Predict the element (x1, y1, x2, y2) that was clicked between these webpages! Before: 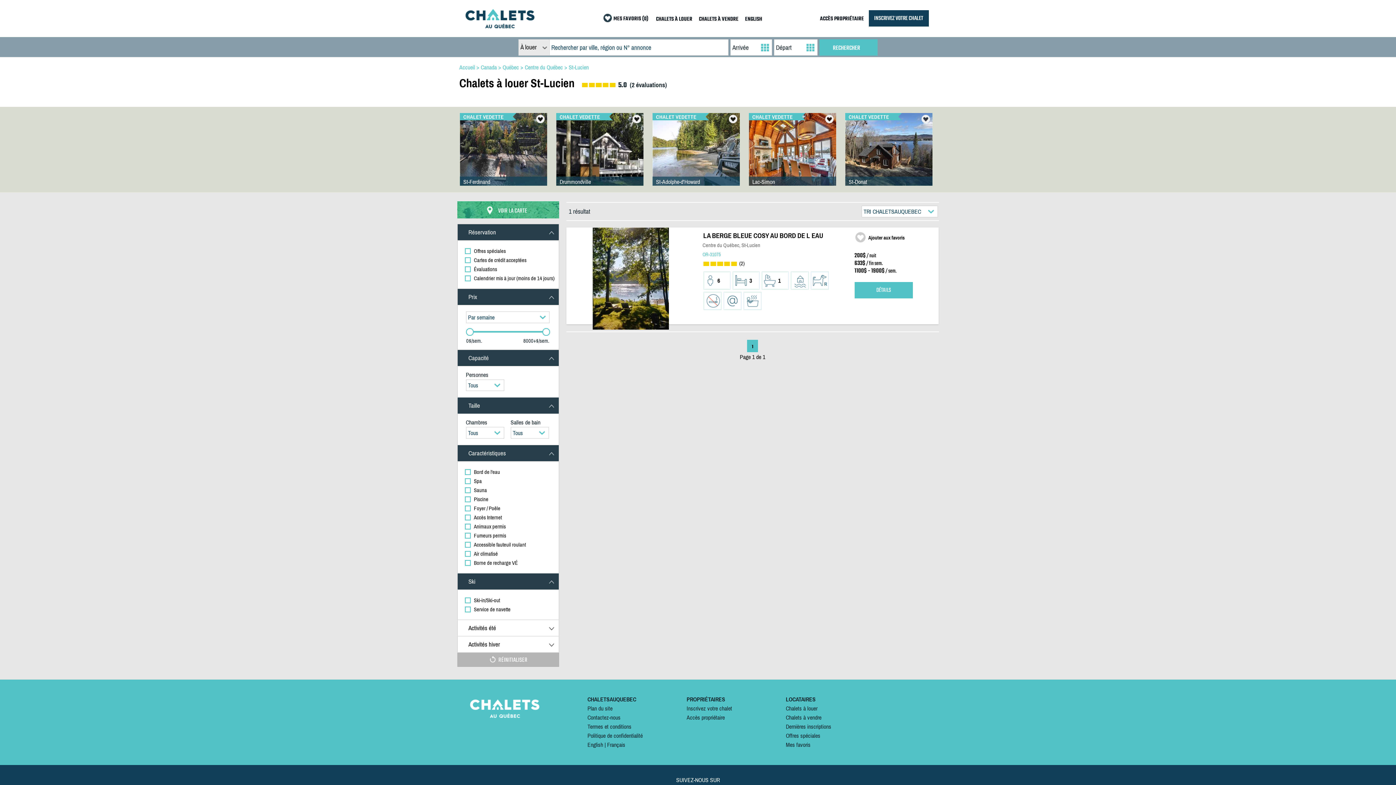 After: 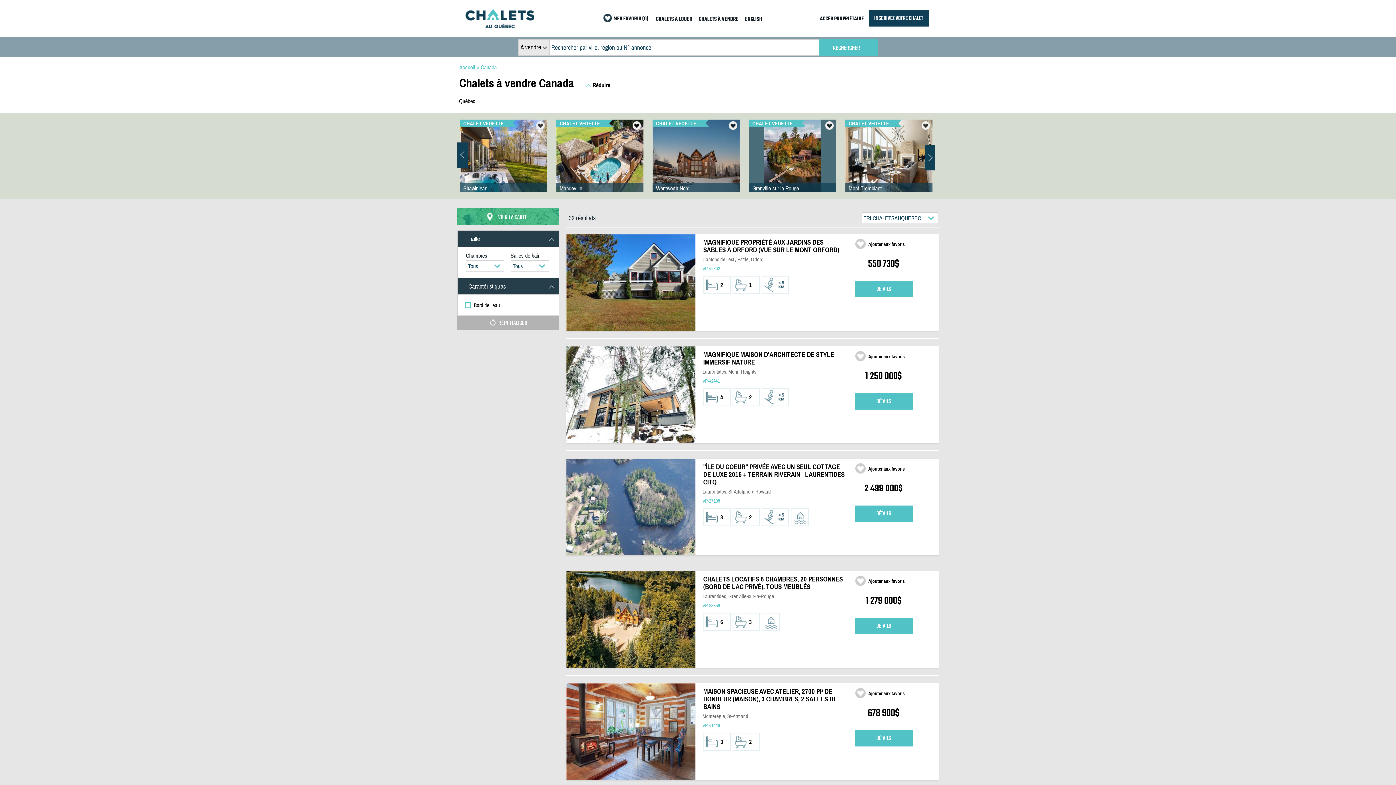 Action: bbox: (699, 15, 738, 23) label: CHALETS À VENDRE